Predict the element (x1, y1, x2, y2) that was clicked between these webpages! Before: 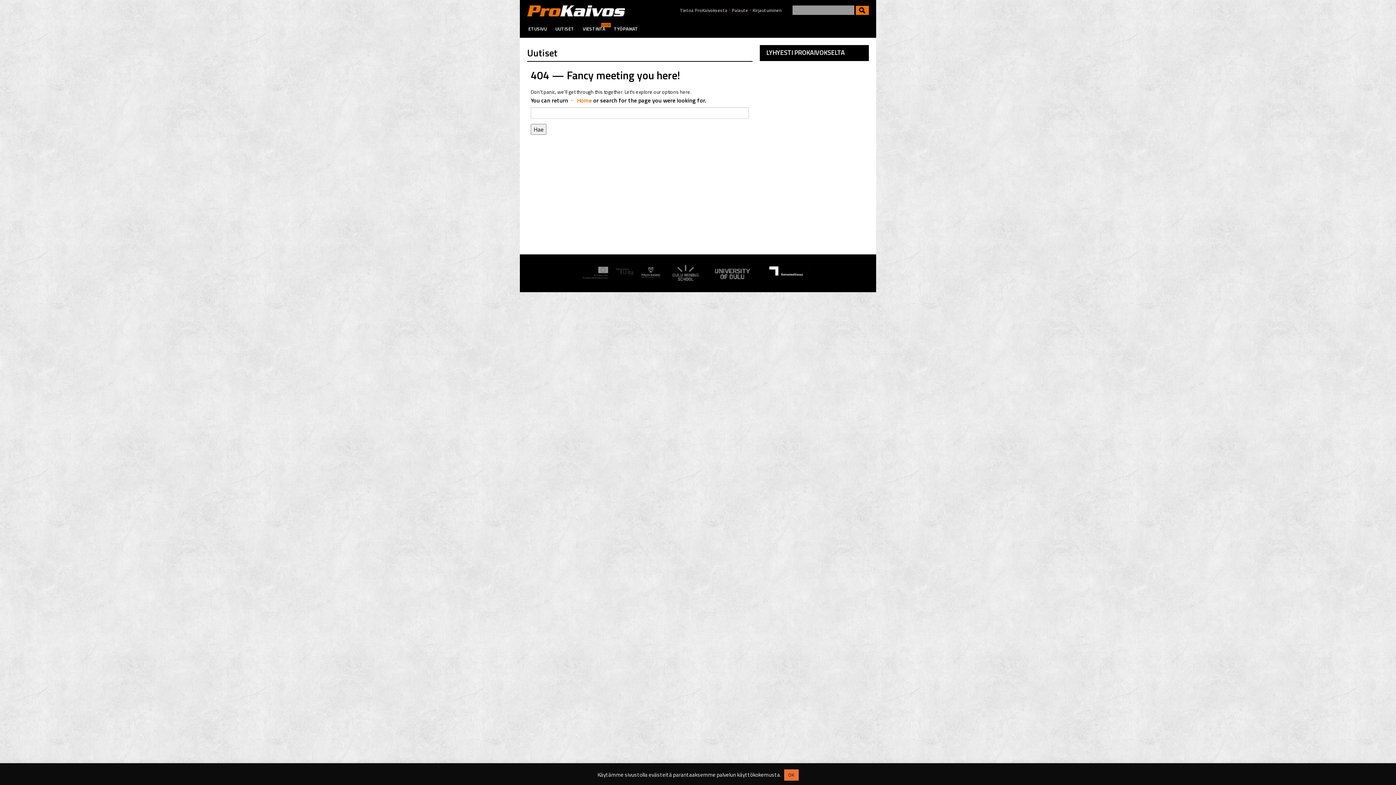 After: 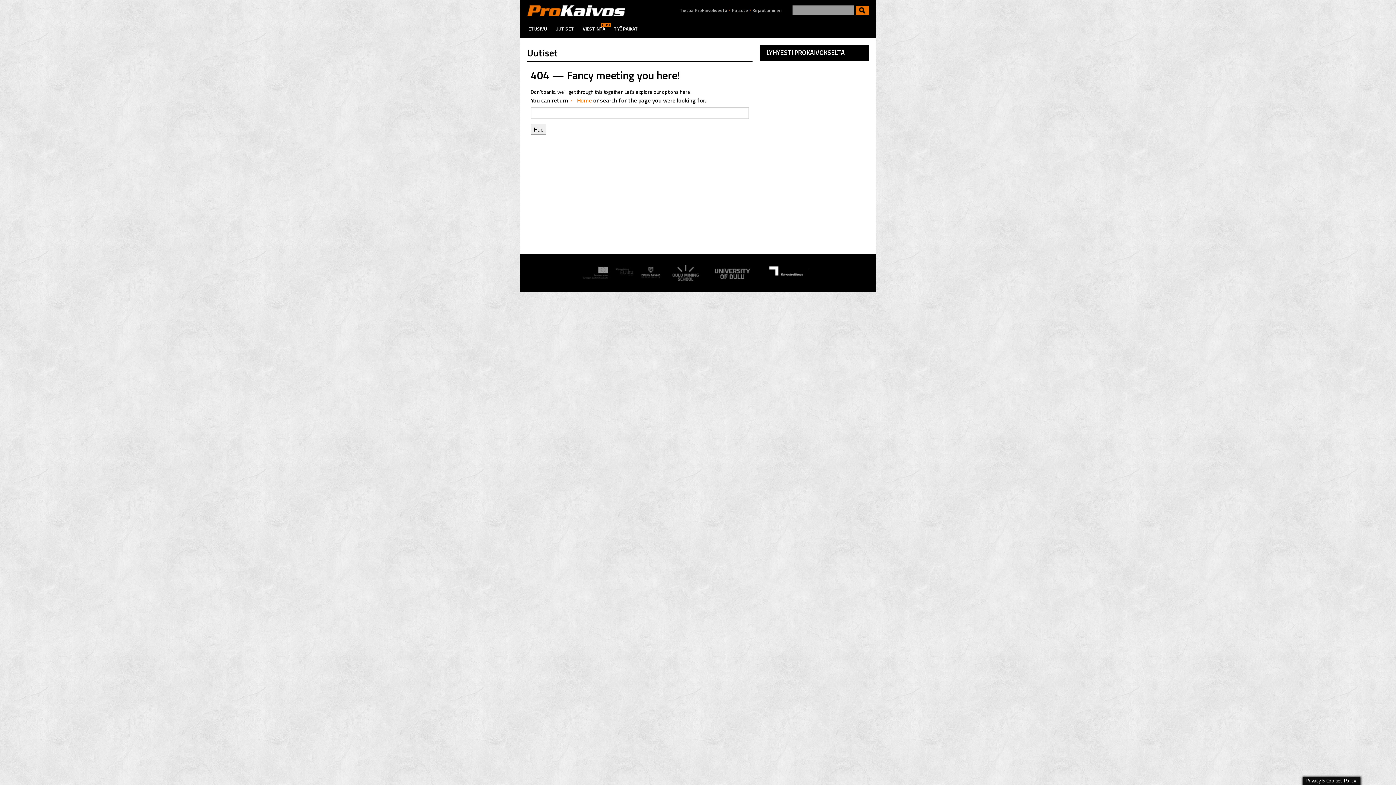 Action: label: OK bbox: (784, 769, 798, 781)